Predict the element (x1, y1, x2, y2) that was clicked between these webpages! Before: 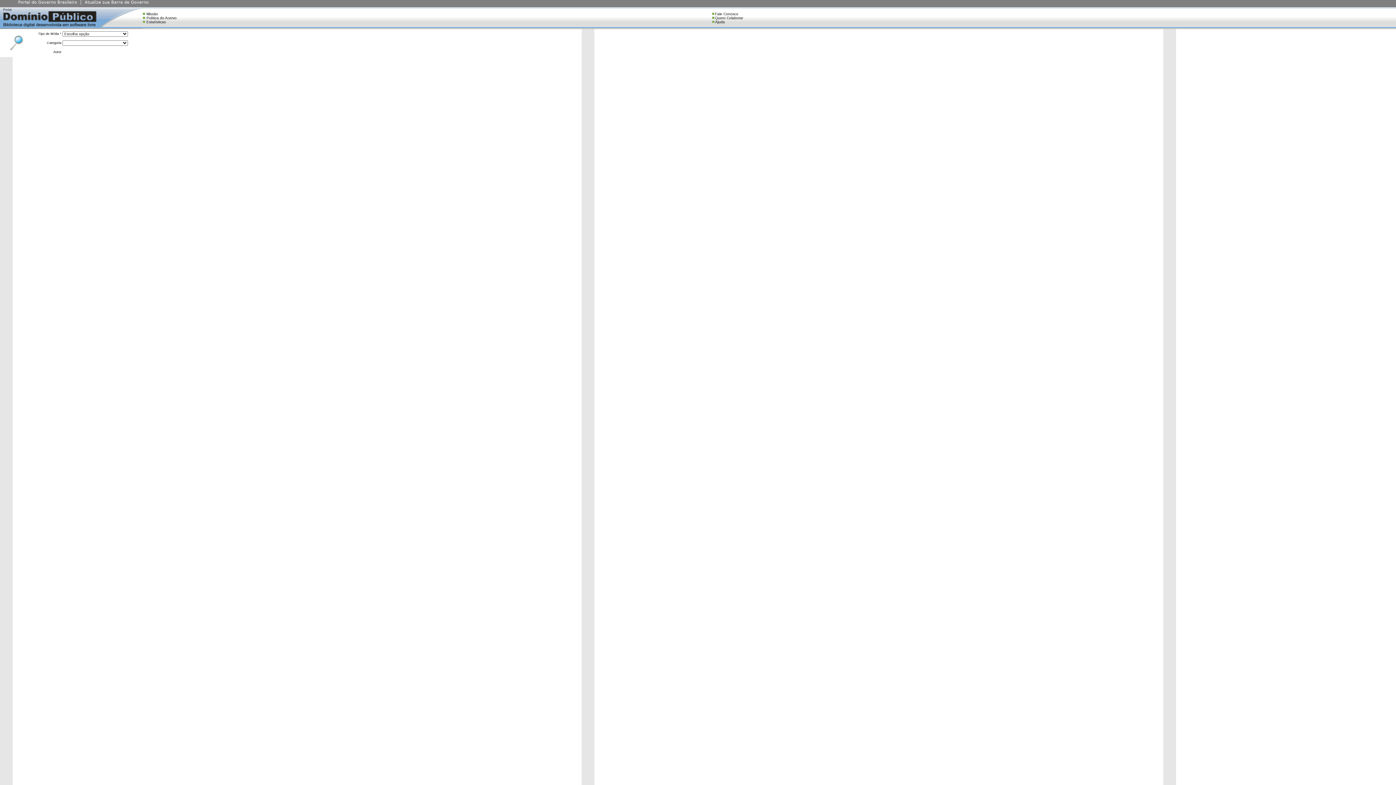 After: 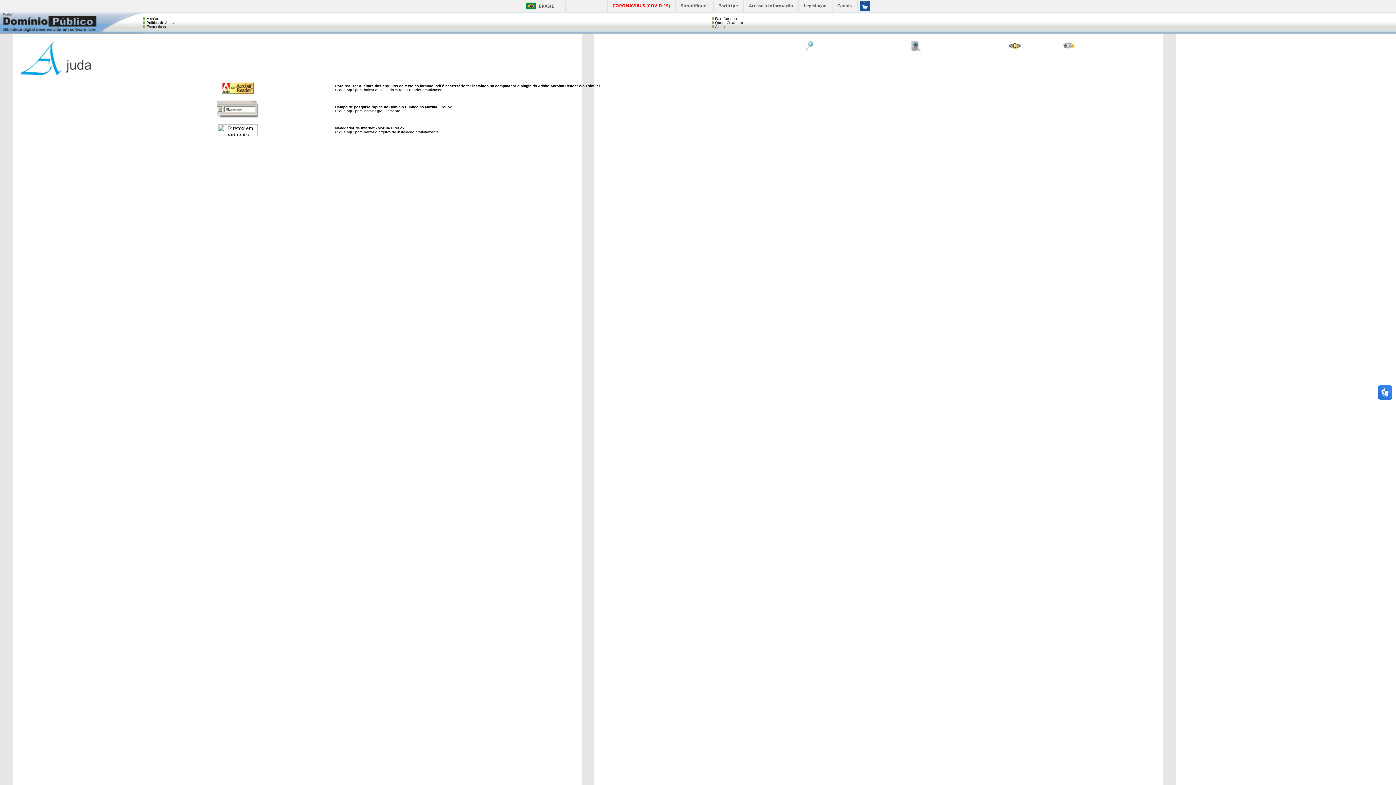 Action: label: Ajuda bbox: (715, 20, 725, 24)